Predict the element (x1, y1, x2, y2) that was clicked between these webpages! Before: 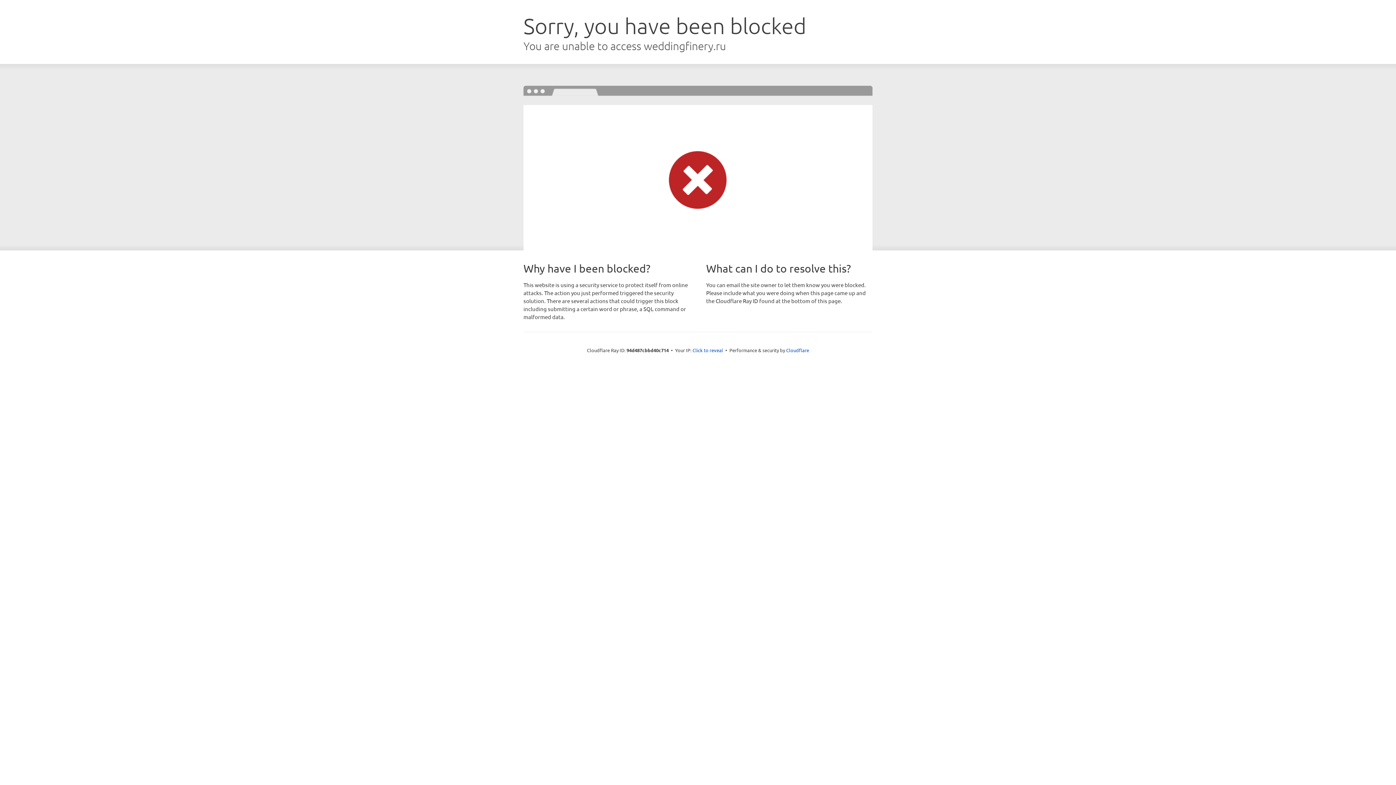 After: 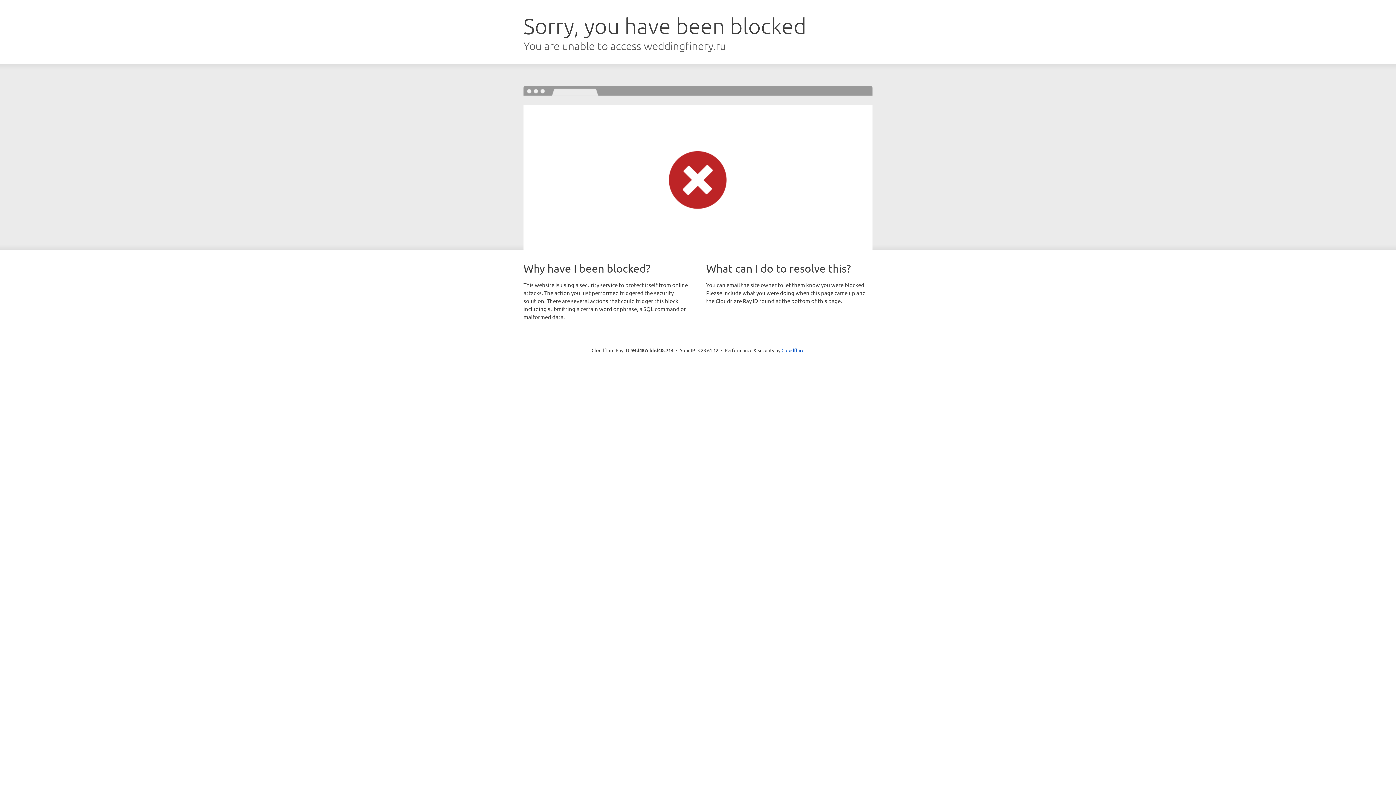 Action: label: Click to reveal bbox: (692, 346, 723, 353)